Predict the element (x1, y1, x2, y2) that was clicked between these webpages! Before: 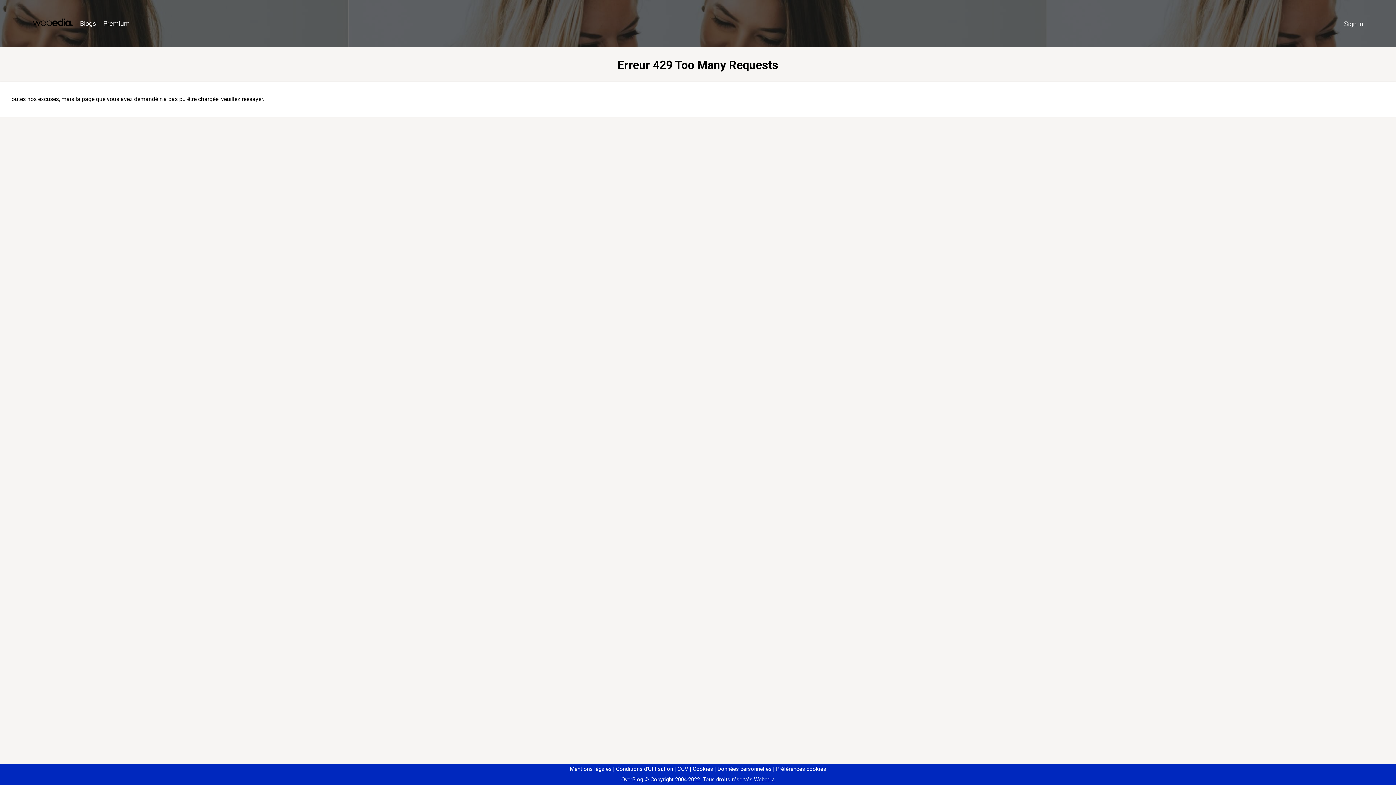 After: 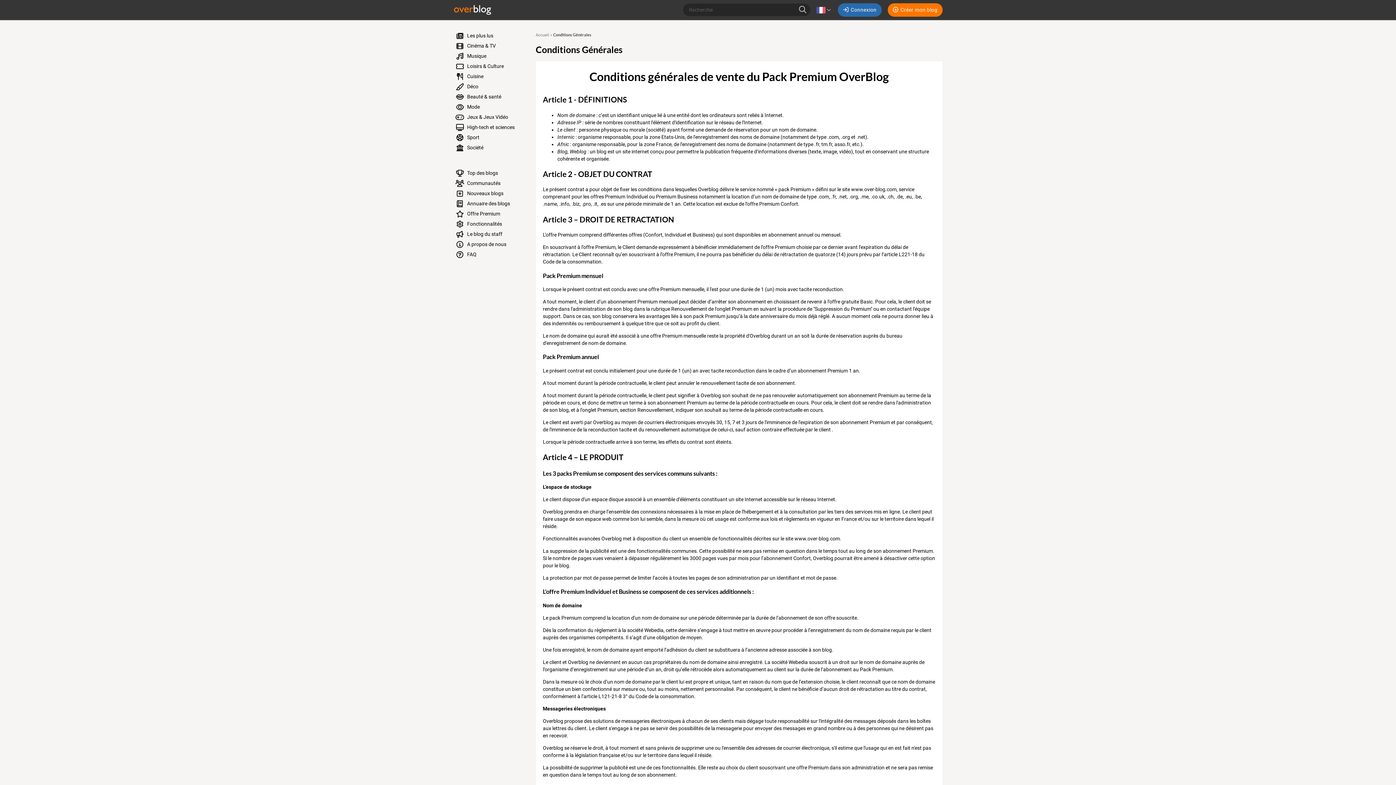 Action: label: CGV bbox: (674, 766, 688, 772)